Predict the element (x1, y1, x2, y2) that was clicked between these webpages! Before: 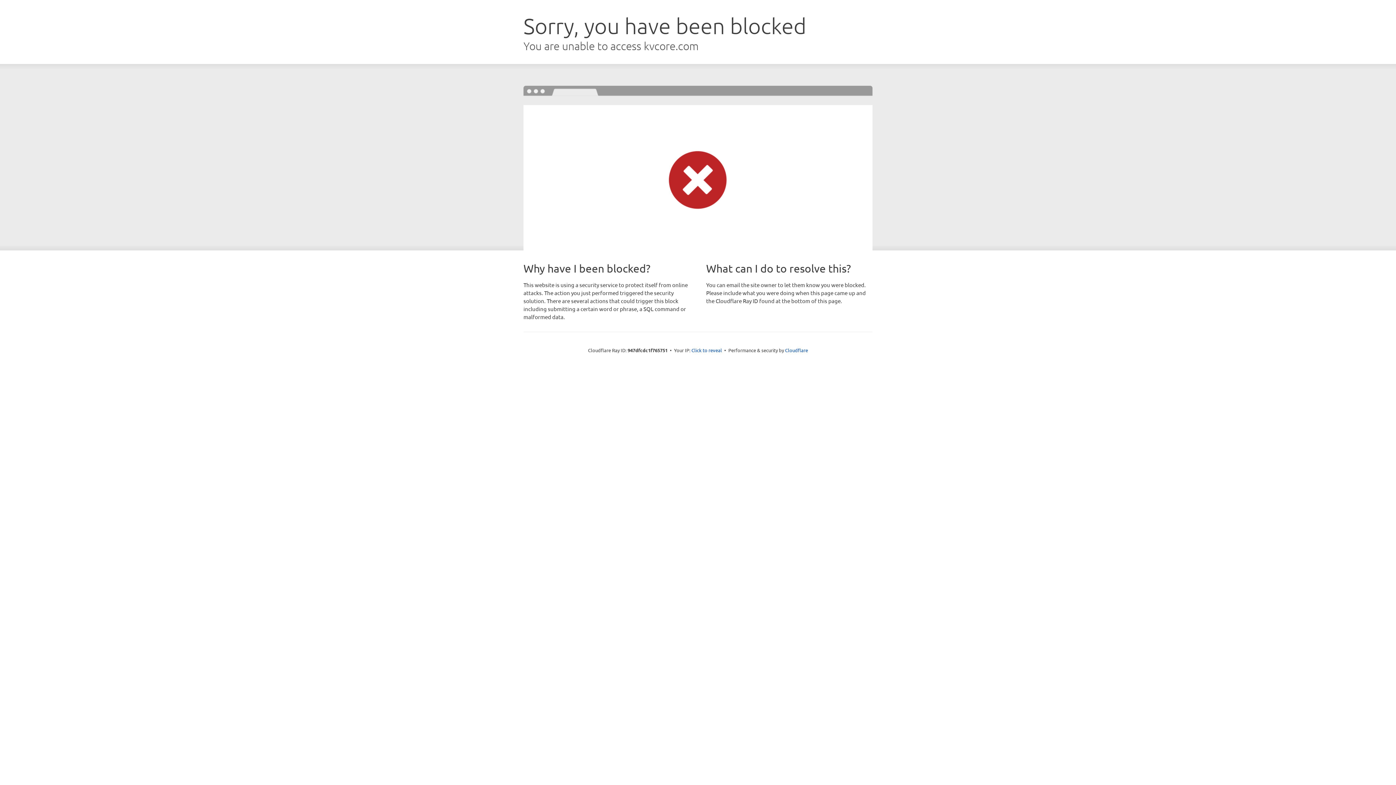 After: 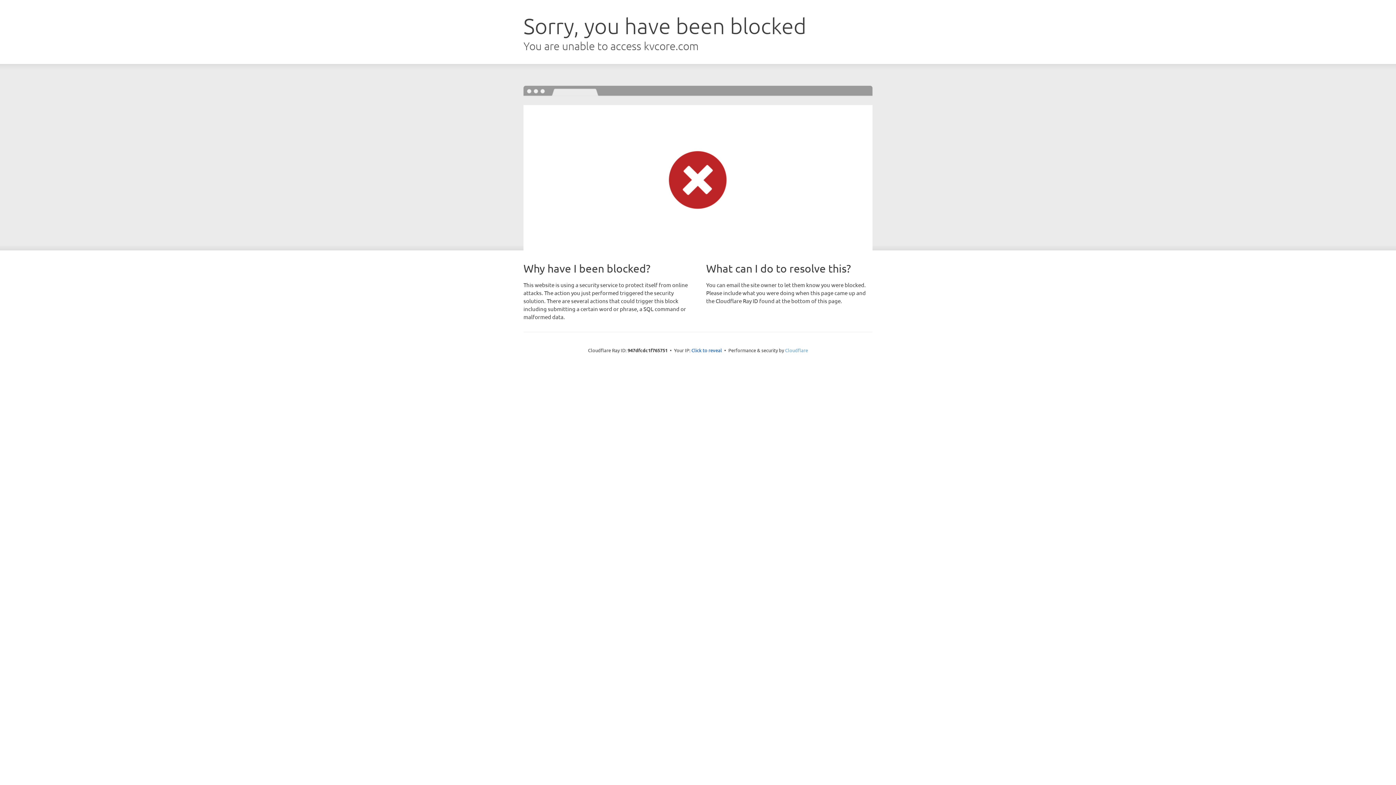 Action: label: Cloudflare bbox: (785, 347, 808, 353)